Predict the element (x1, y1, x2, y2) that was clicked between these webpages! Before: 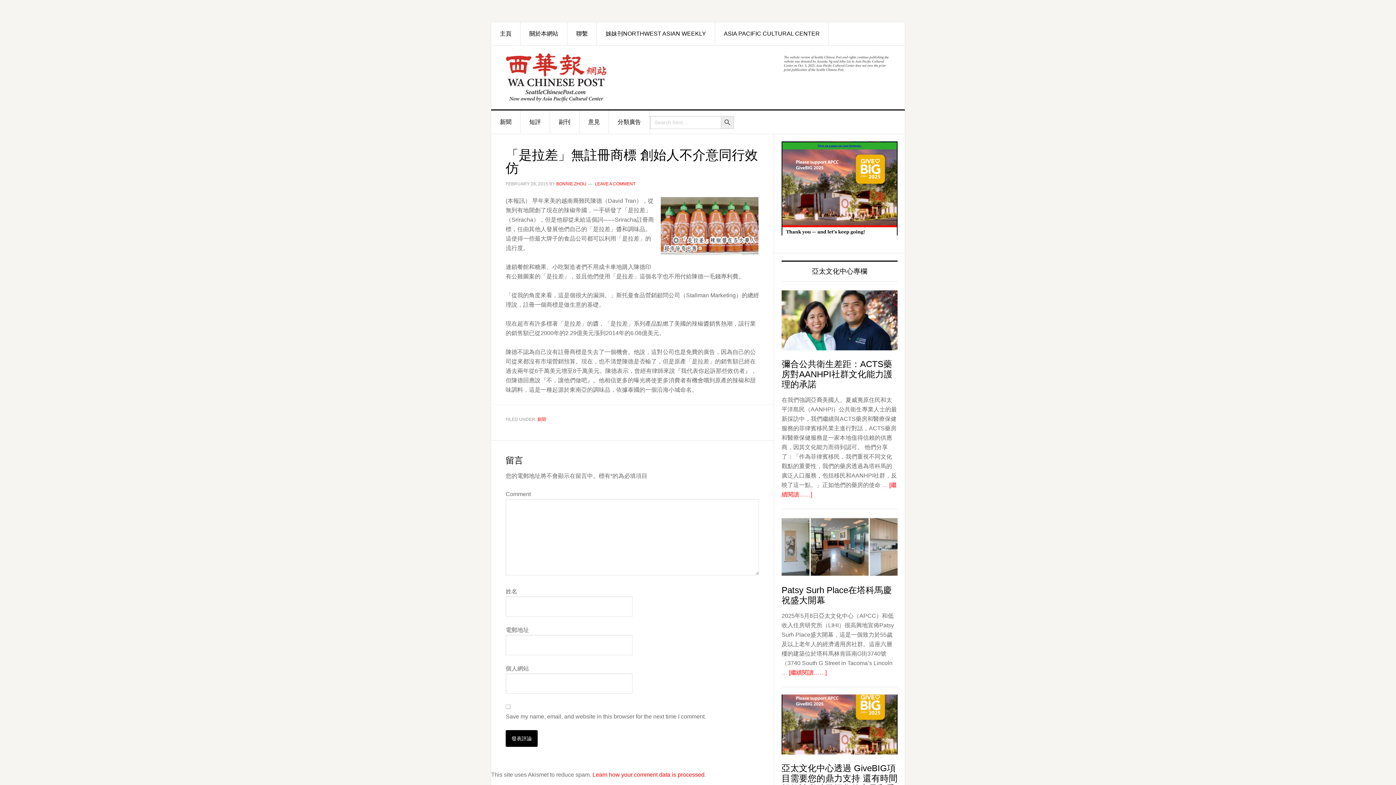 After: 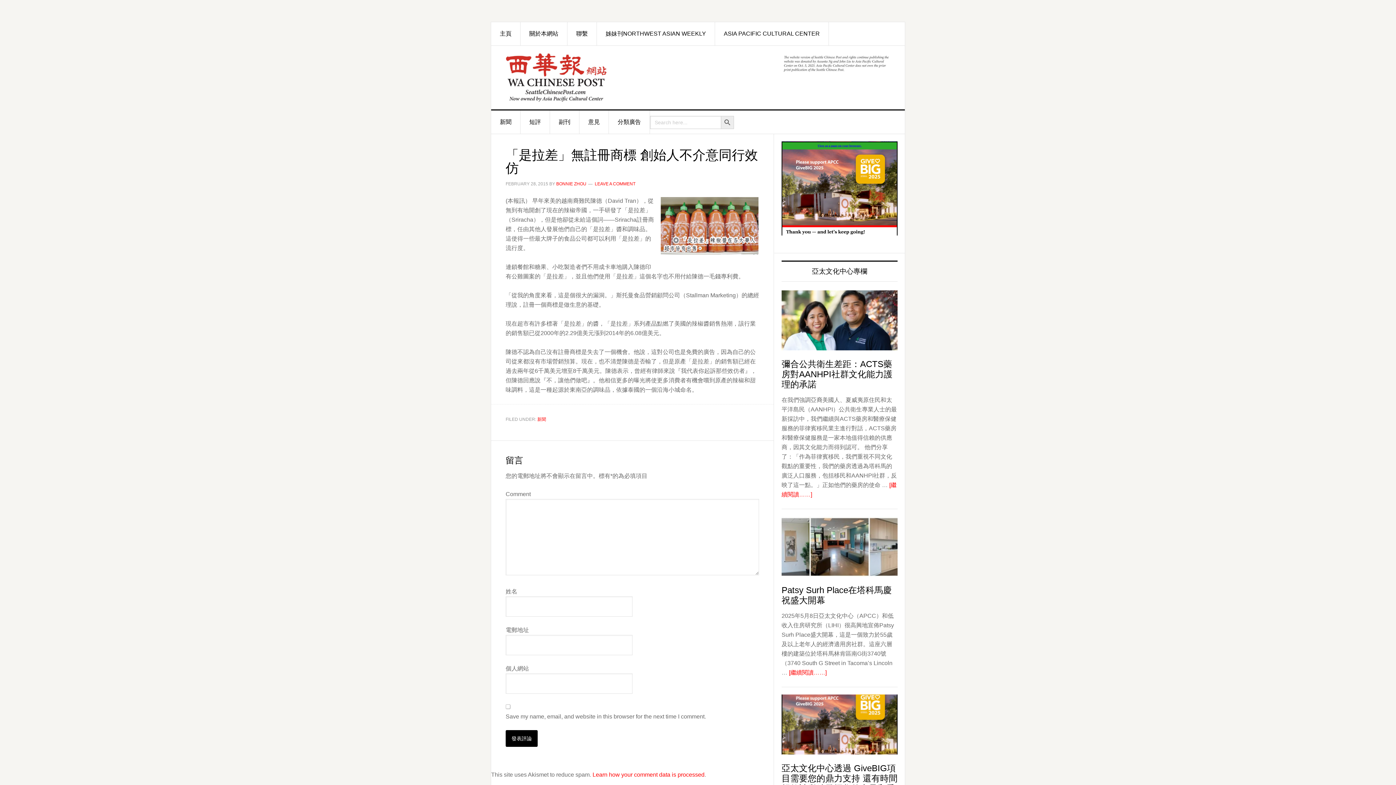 Action: bbox: (781, 66, 890, 73)